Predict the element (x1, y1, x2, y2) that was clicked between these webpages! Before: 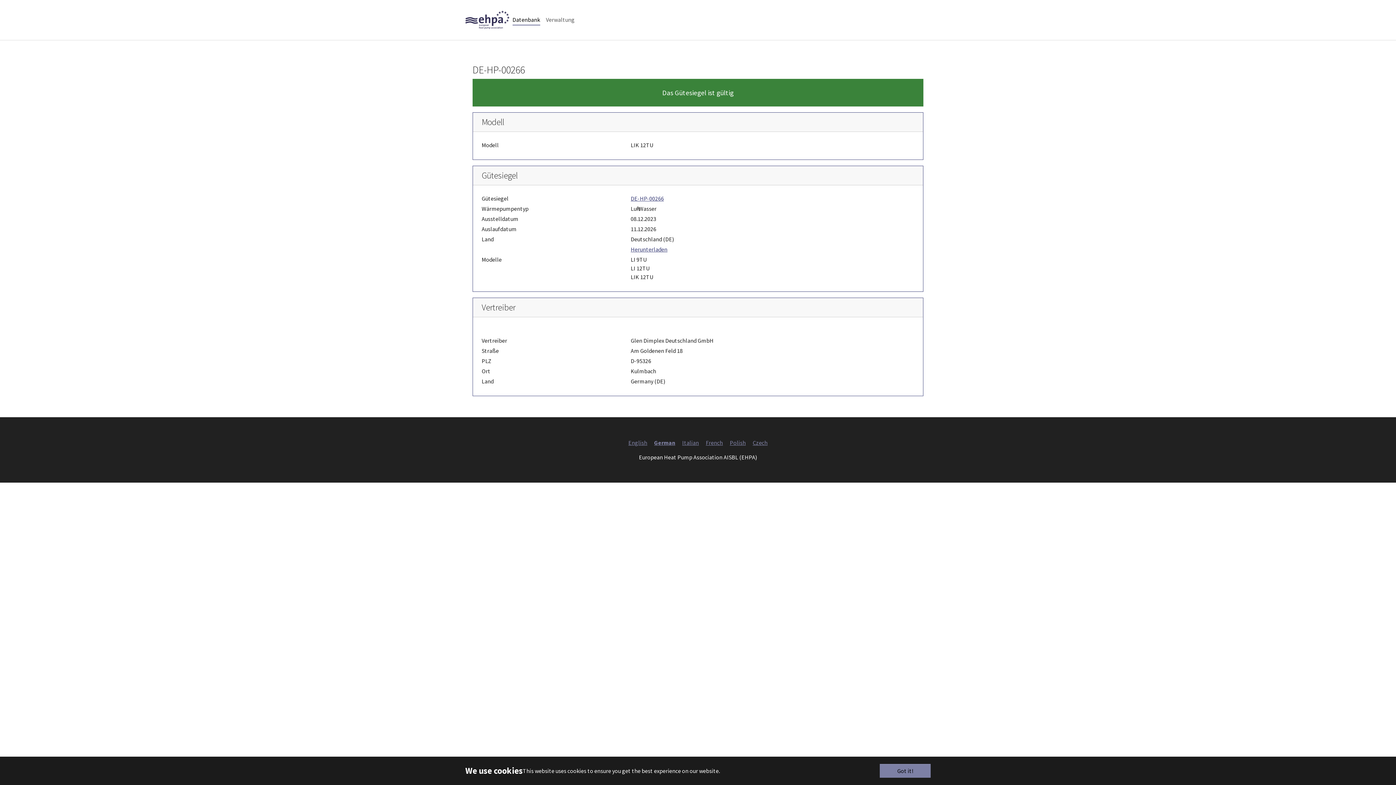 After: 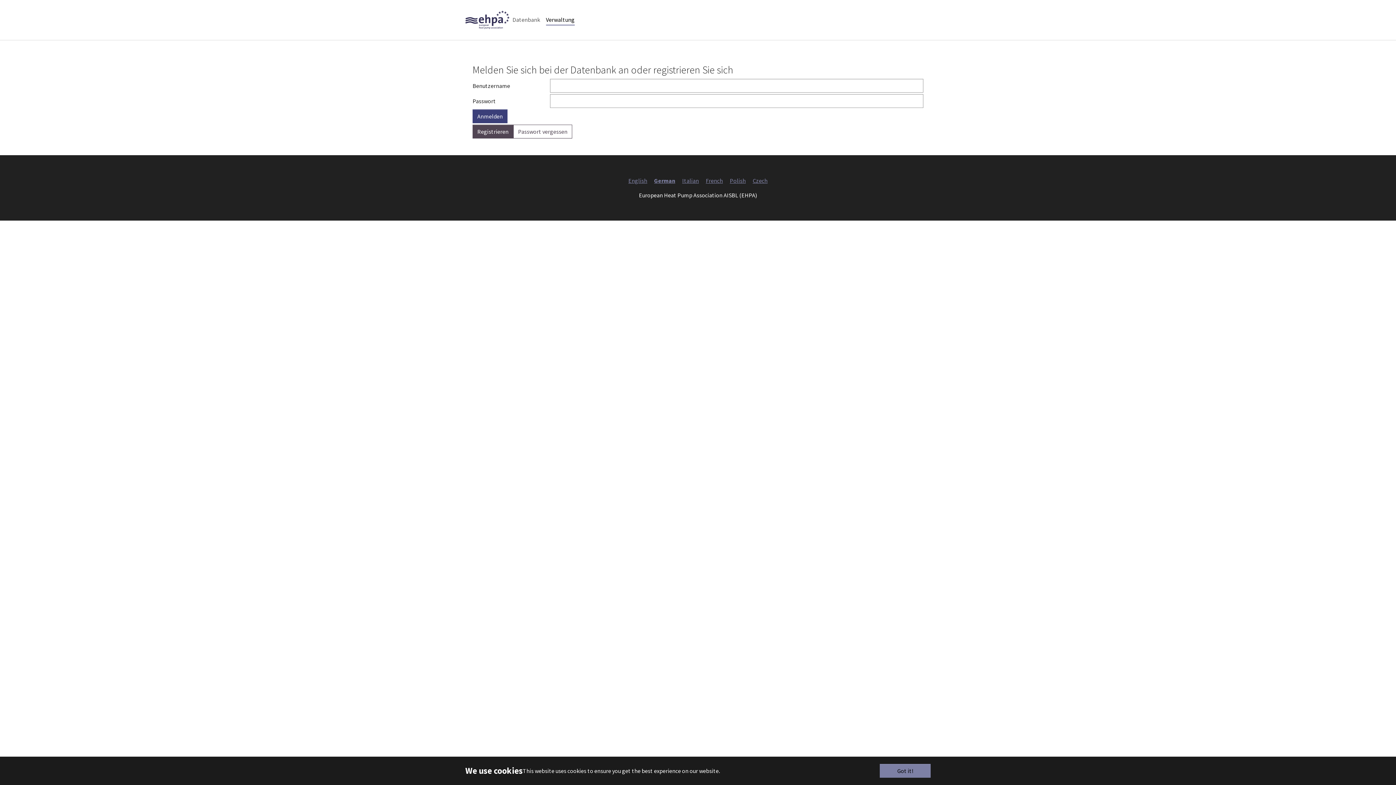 Action: label: Verwaltung bbox: (543, 12, 577, 27)